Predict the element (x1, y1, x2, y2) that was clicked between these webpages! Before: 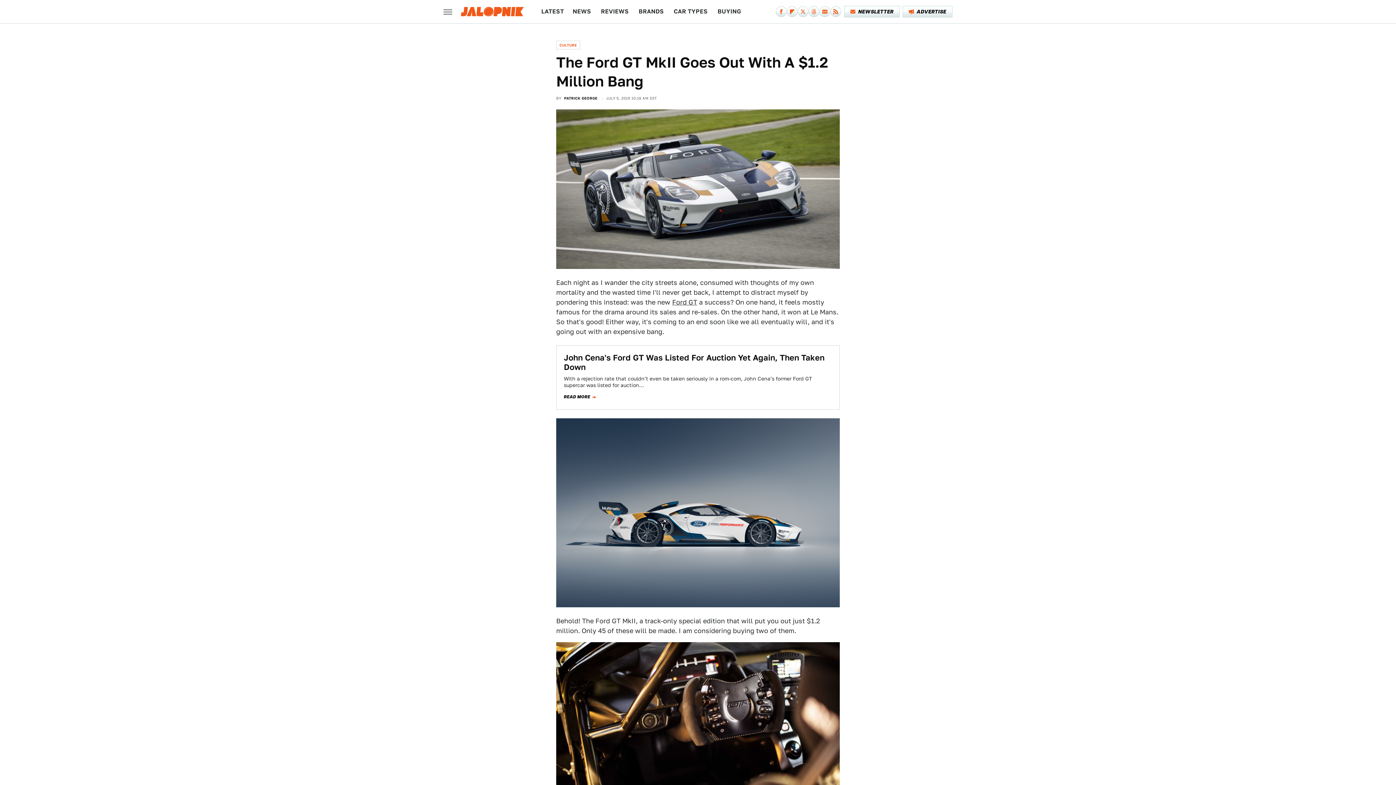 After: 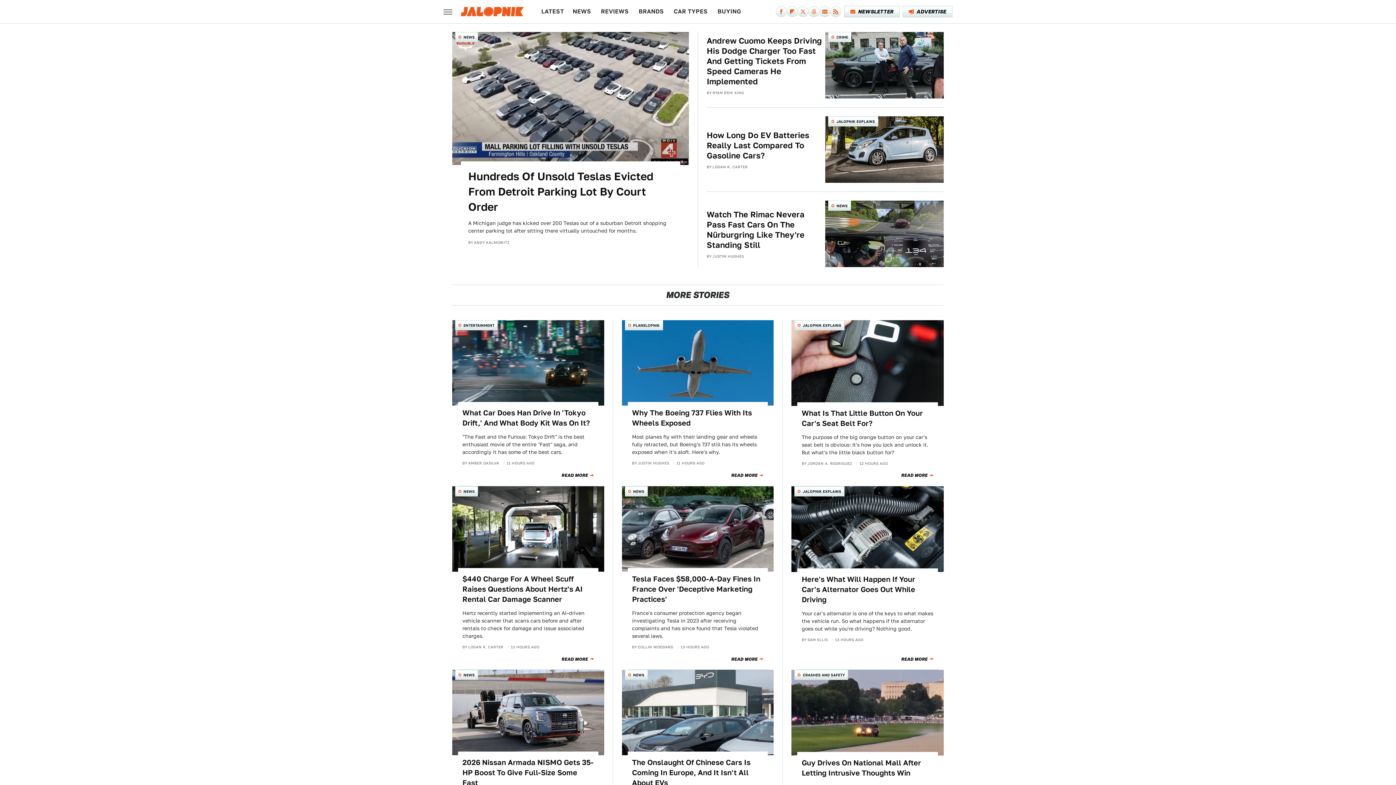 Action: bbox: (461, 7, 524, 16)